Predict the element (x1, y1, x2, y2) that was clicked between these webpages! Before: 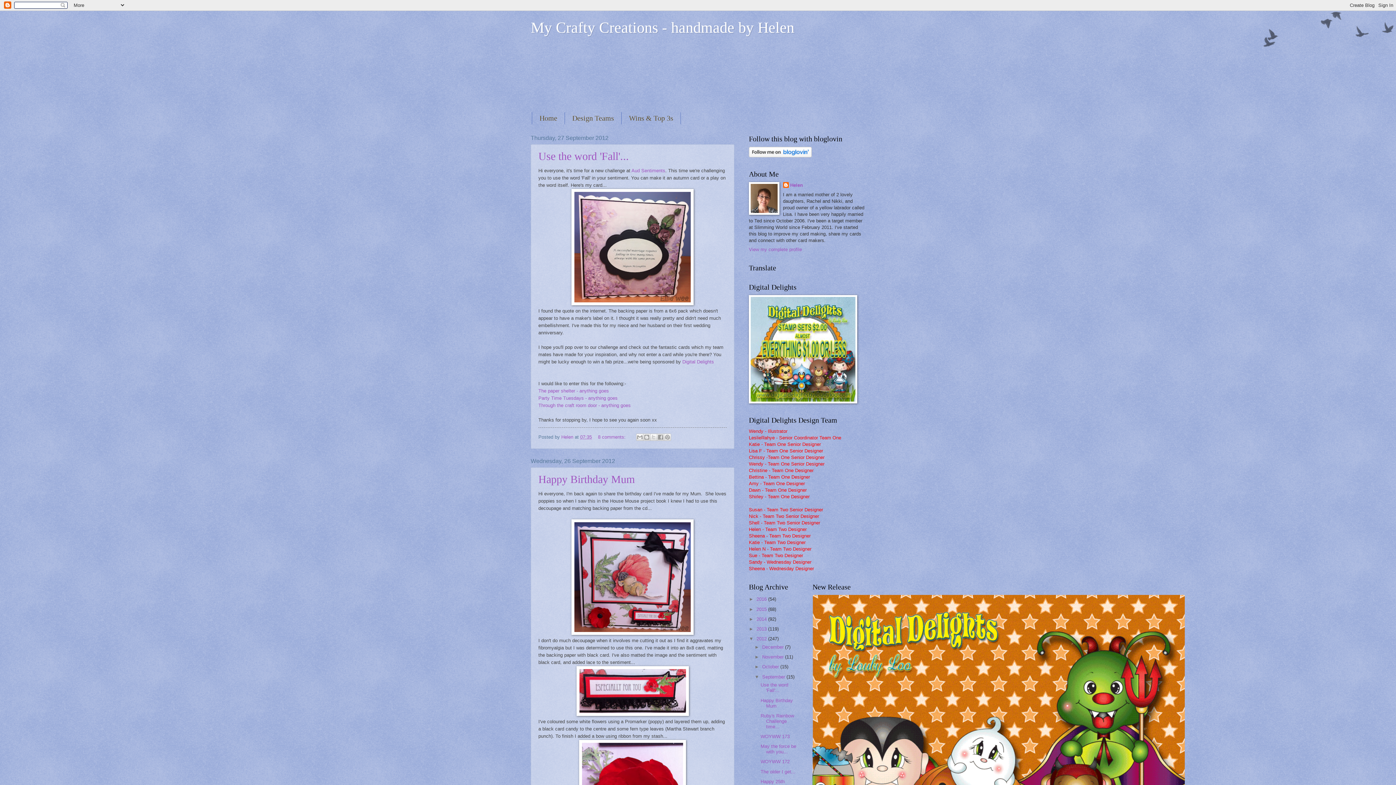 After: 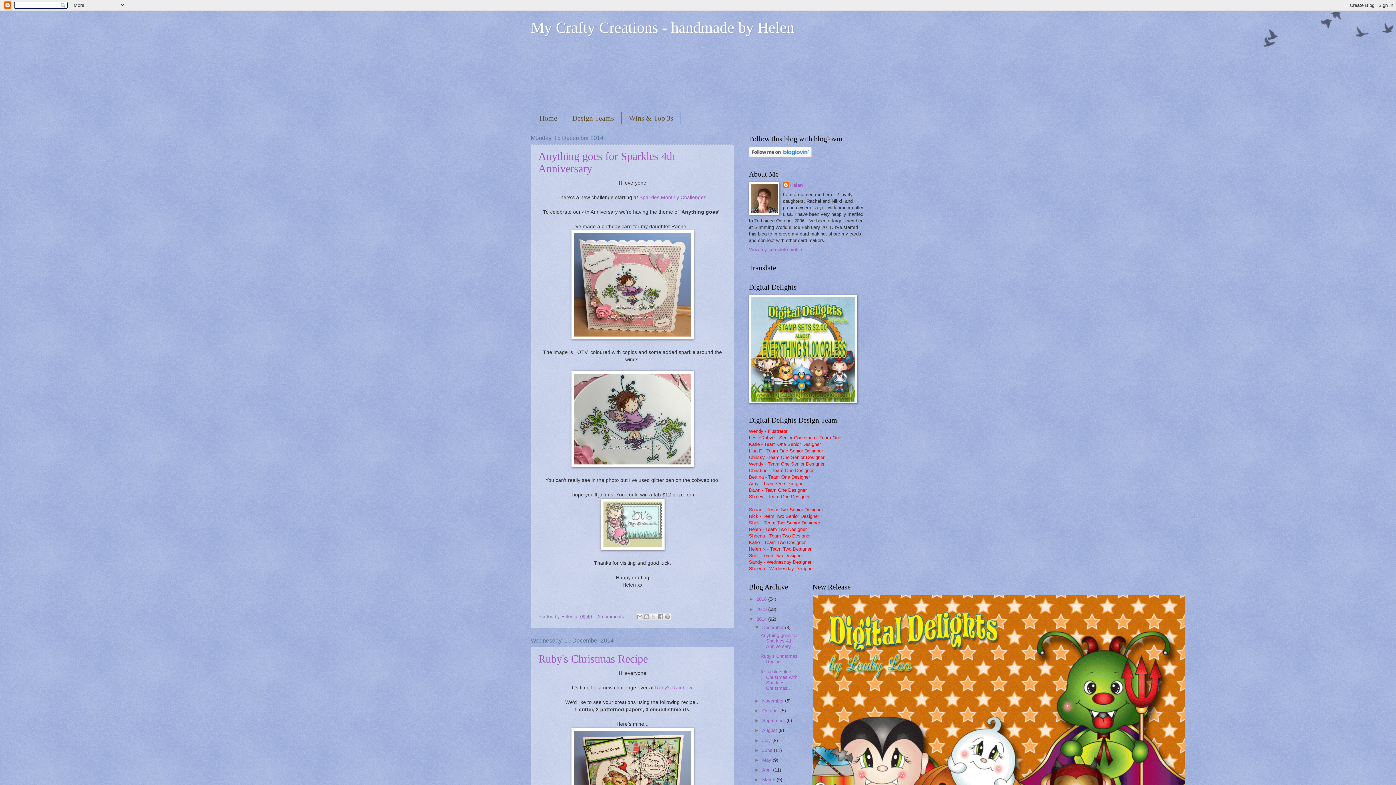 Action: bbox: (756, 616, 768, 622) label: 2014 